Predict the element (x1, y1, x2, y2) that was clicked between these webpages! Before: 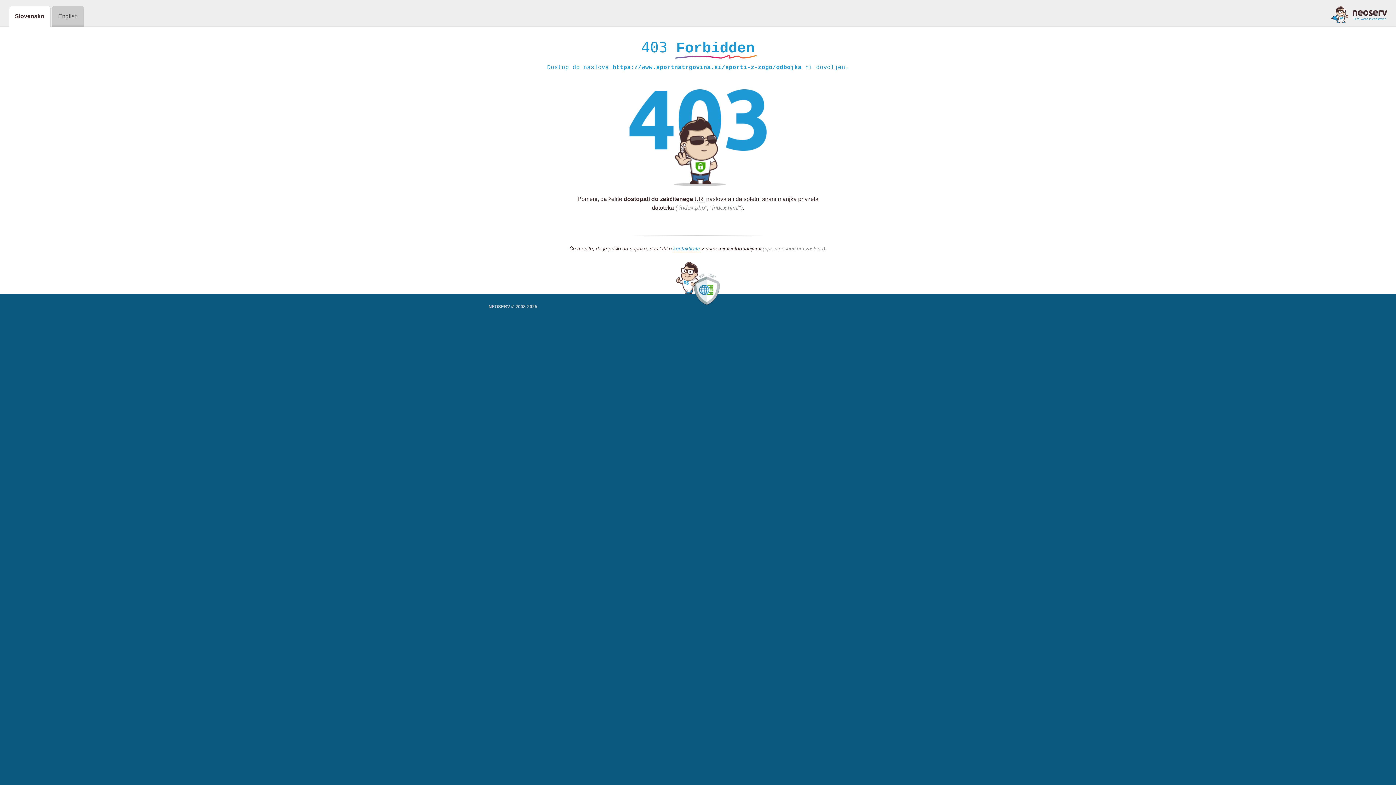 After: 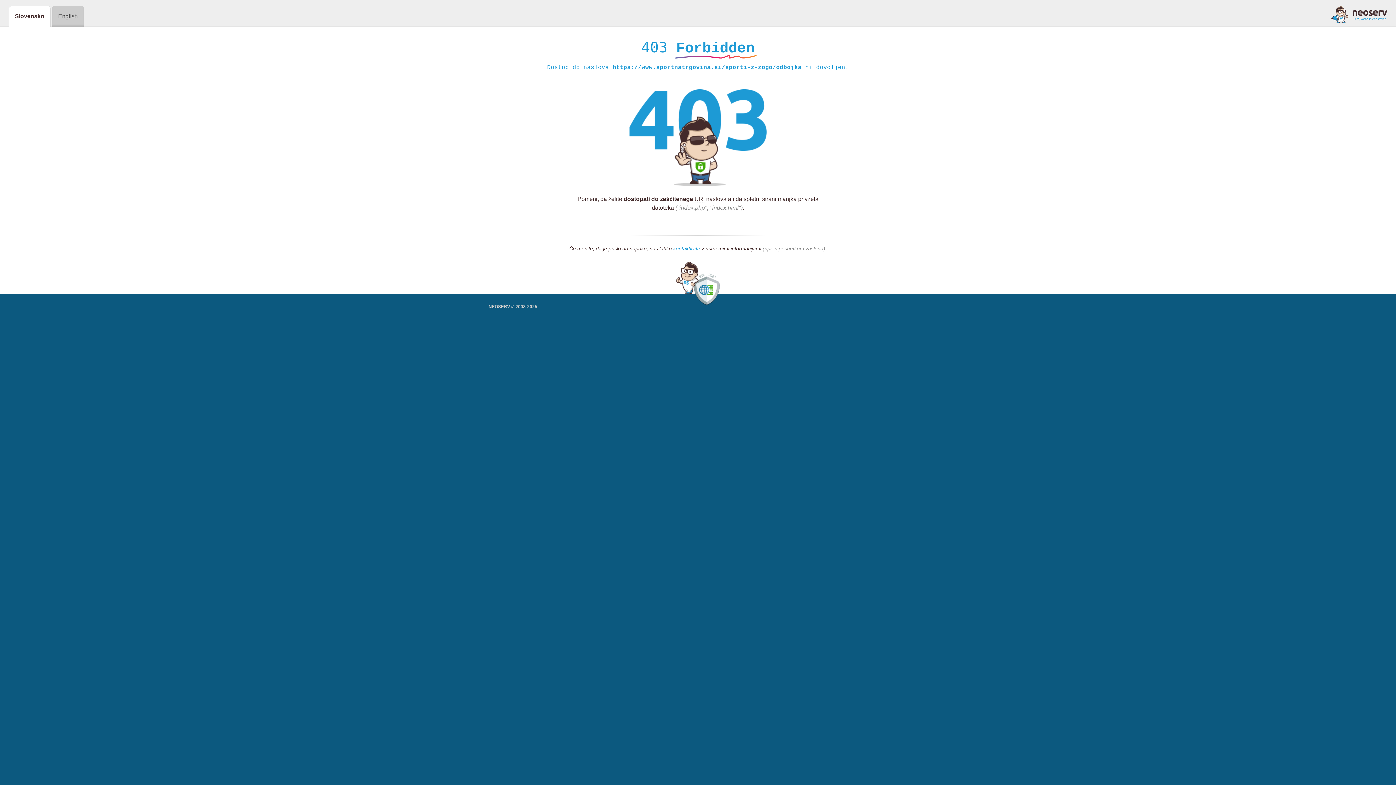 Action: bbox: (1331, 5, 1387, 23)